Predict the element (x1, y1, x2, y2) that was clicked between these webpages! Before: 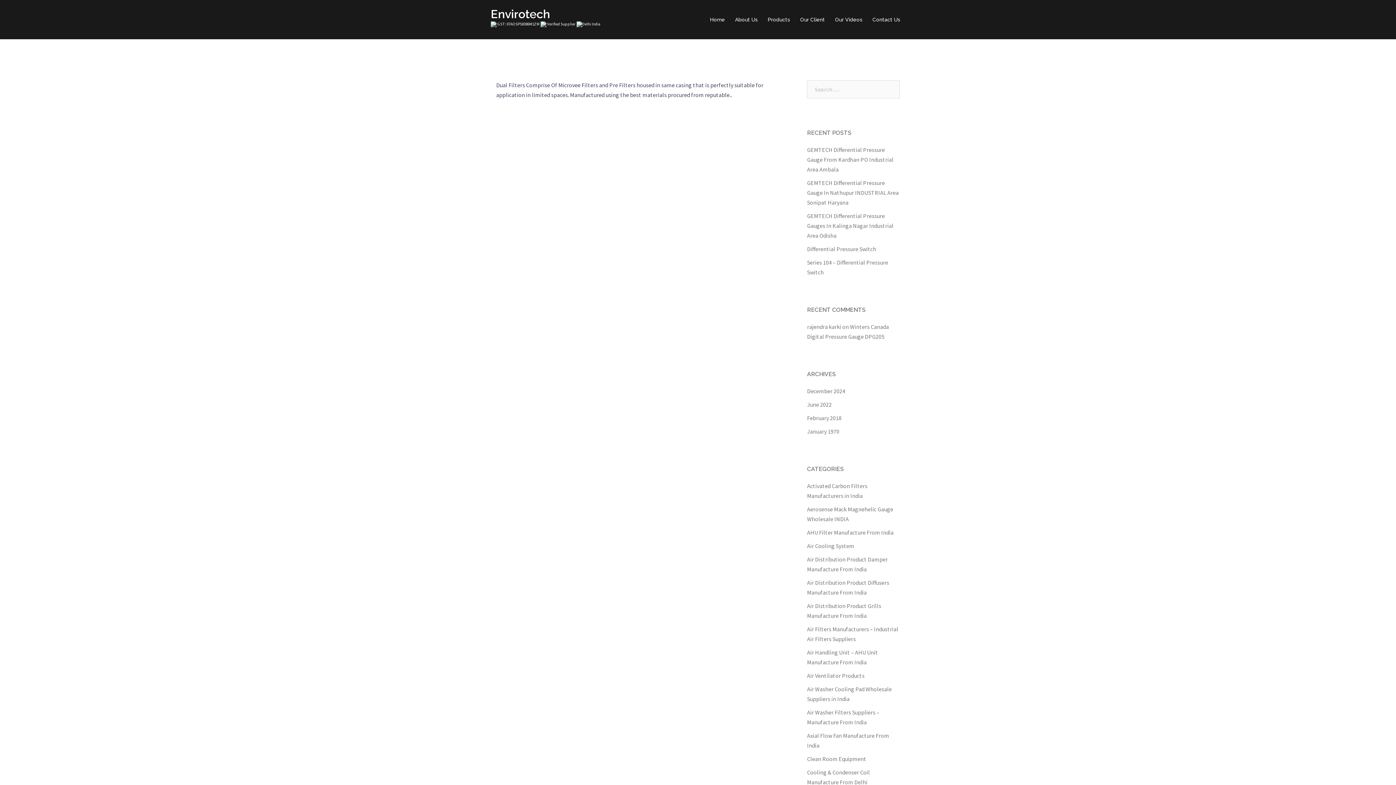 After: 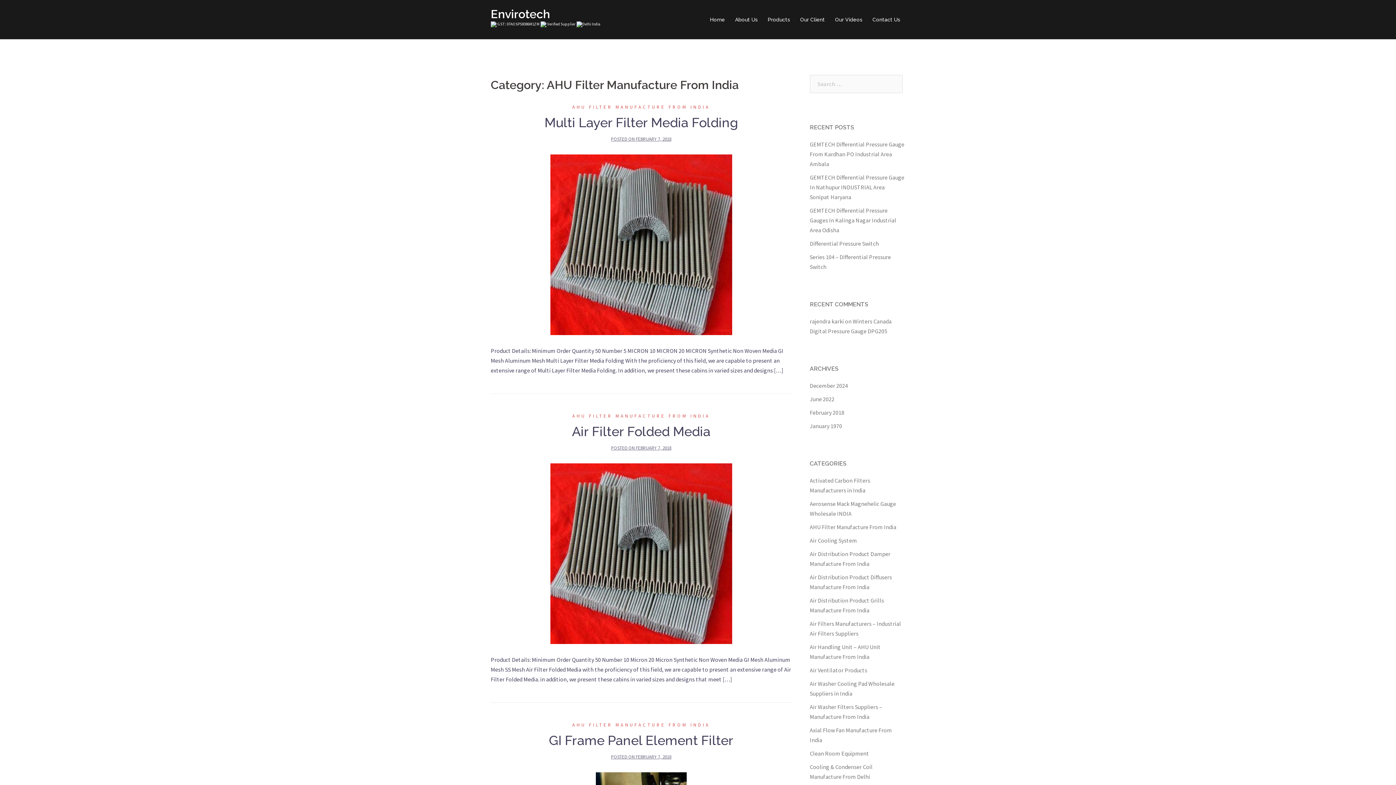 Action: bbox: (807, 529, 893, 536) label: AHU Filter Manufacture From India